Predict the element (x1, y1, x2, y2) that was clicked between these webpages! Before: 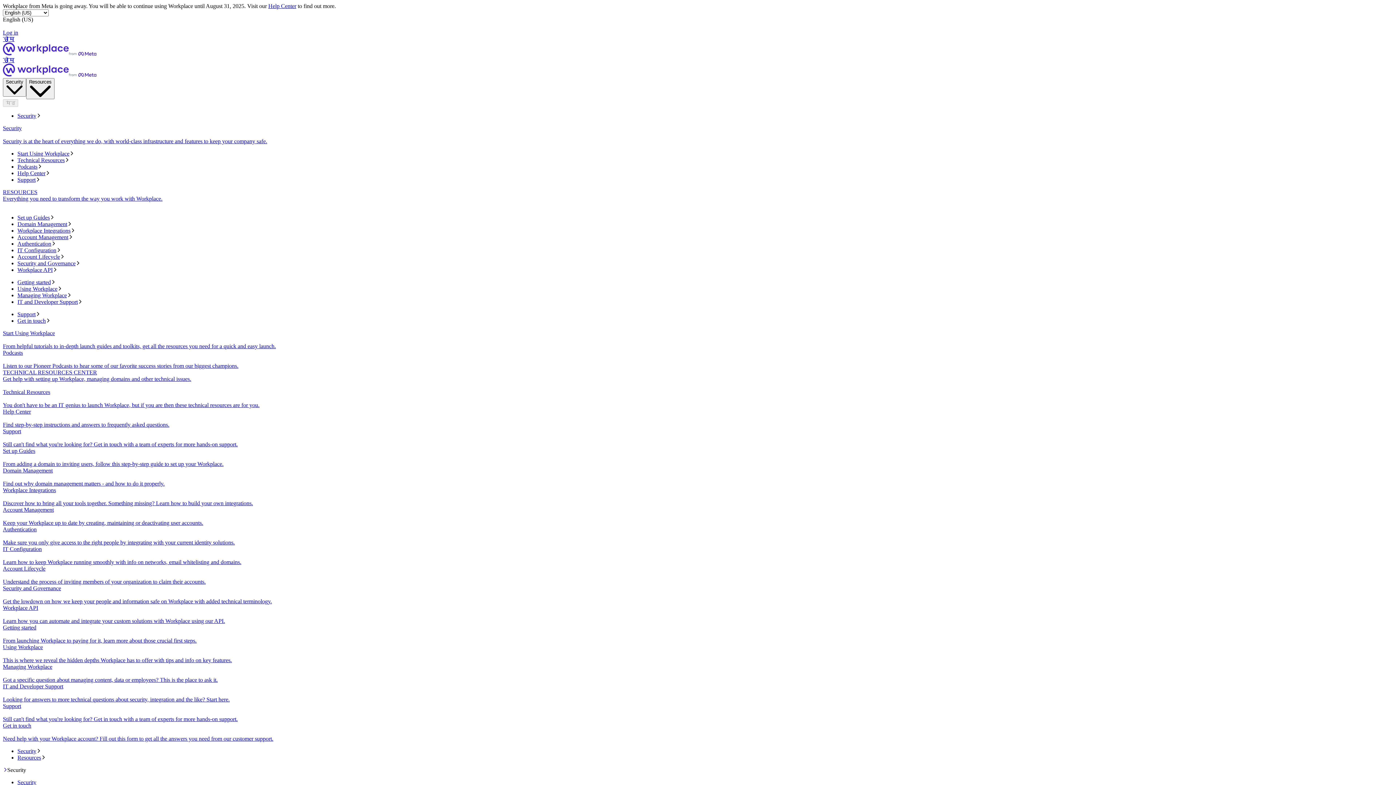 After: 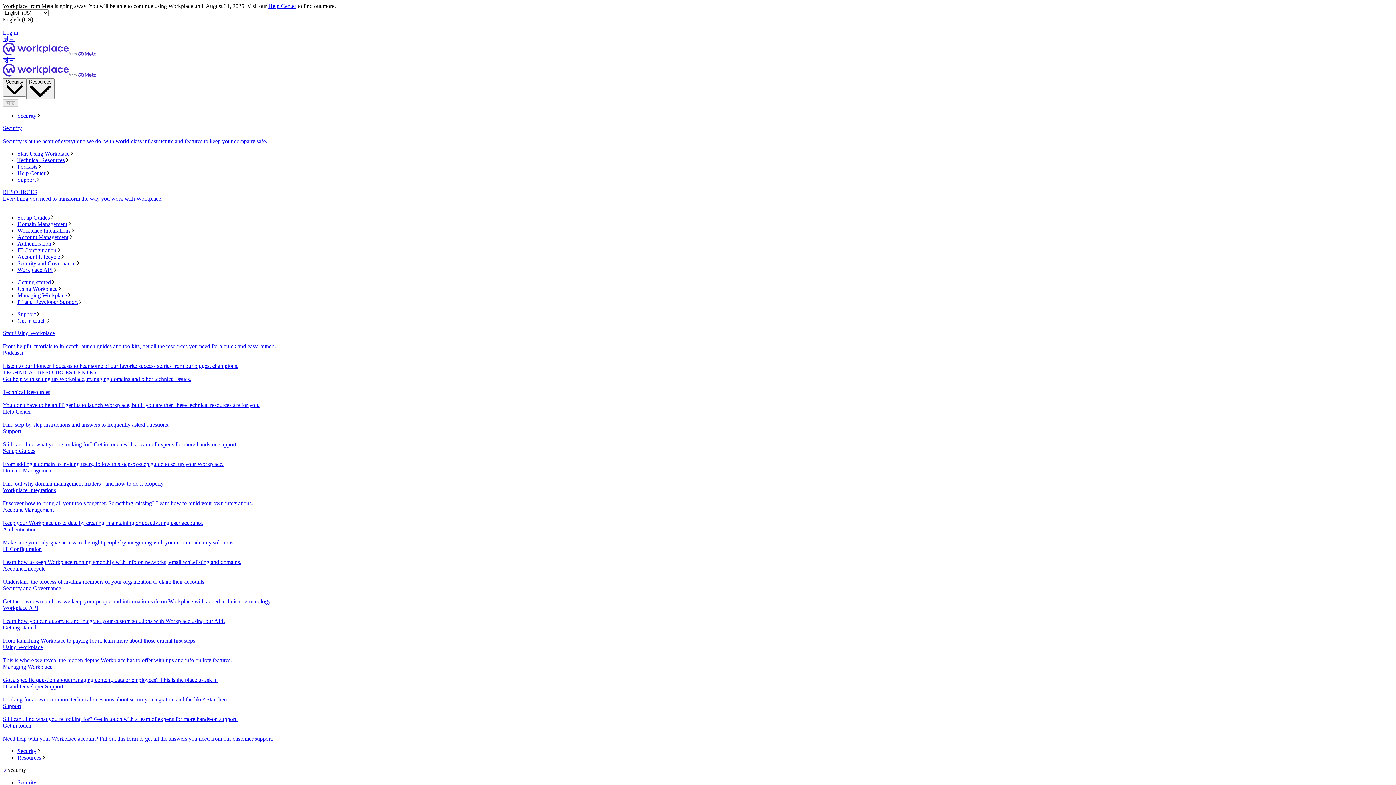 Action: label: Set up Guides
From adding a domain to inviting users, follow this step-by-step guide to set up your Workplace. bbox: (2, 448, 1393, 467)